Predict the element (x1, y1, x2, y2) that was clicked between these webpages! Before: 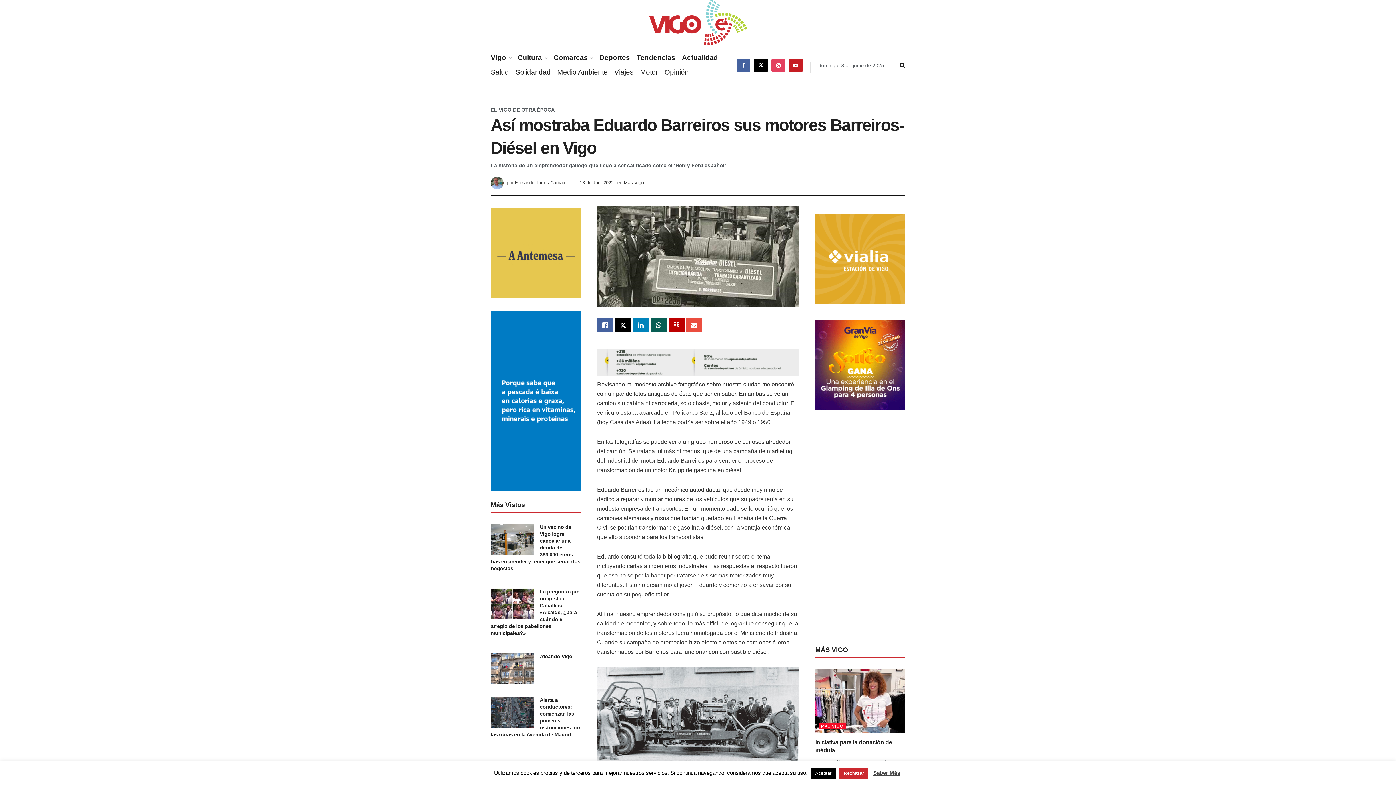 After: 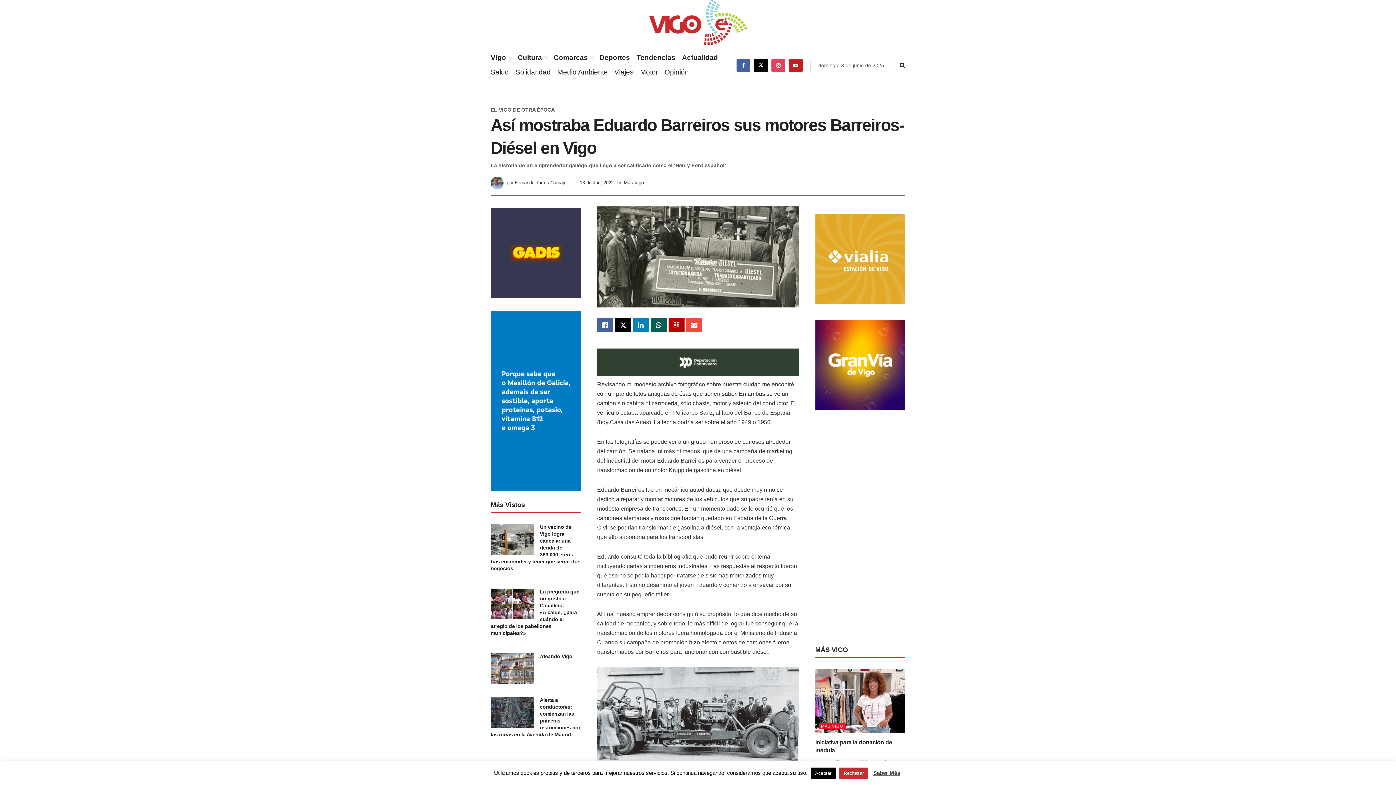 Action: bbox: (873, 770, 900, 776) label: Saber Más